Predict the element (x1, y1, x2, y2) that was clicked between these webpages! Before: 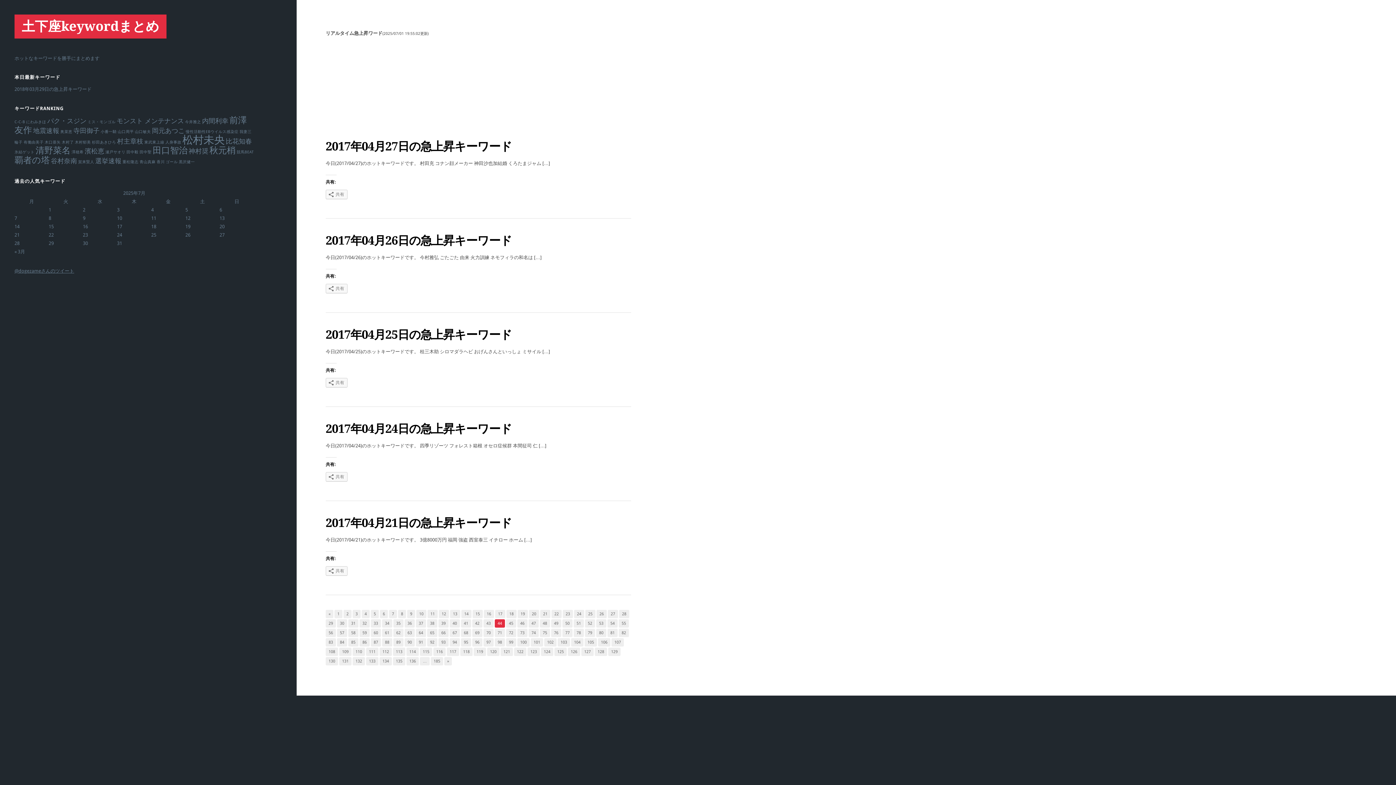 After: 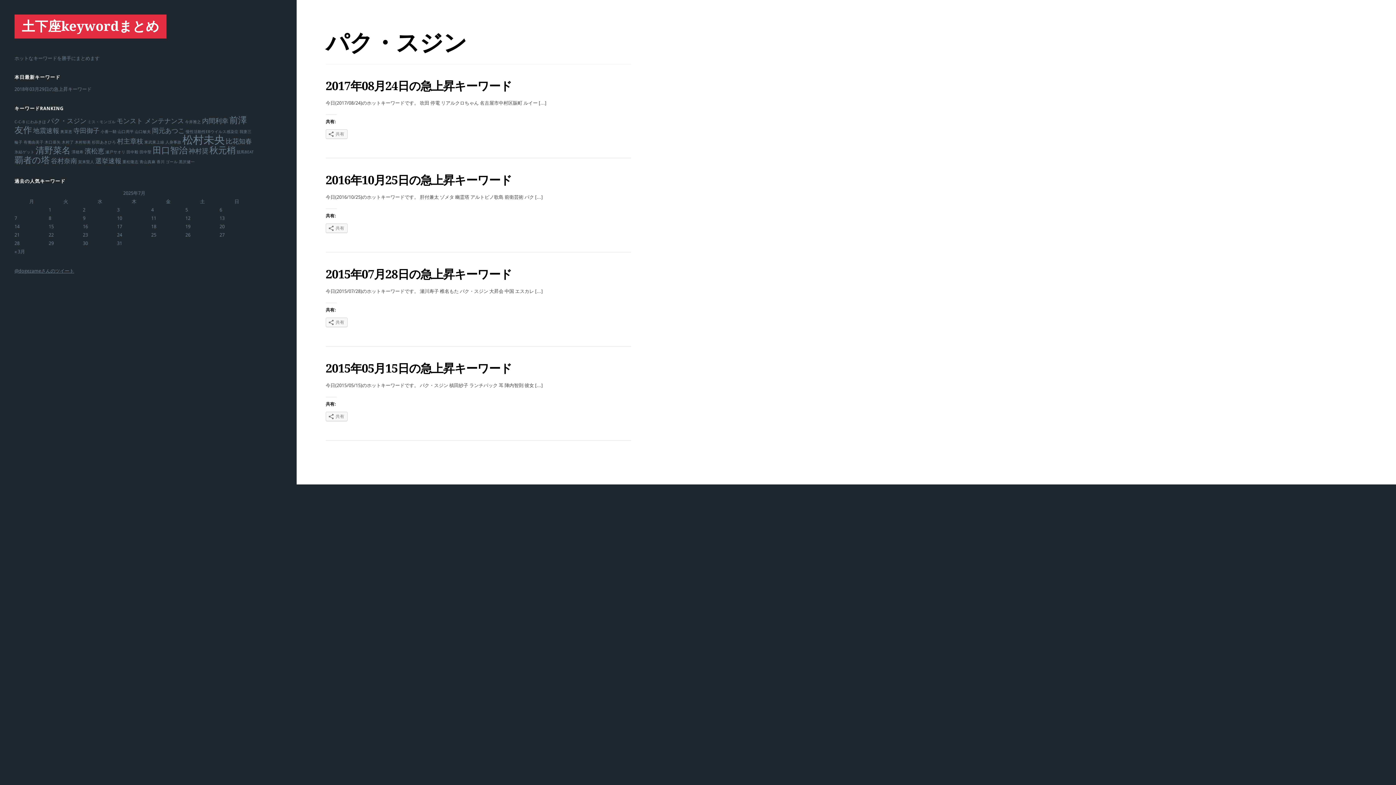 Action: bbox: (47, 117, 86, 124) label: パク・スジン